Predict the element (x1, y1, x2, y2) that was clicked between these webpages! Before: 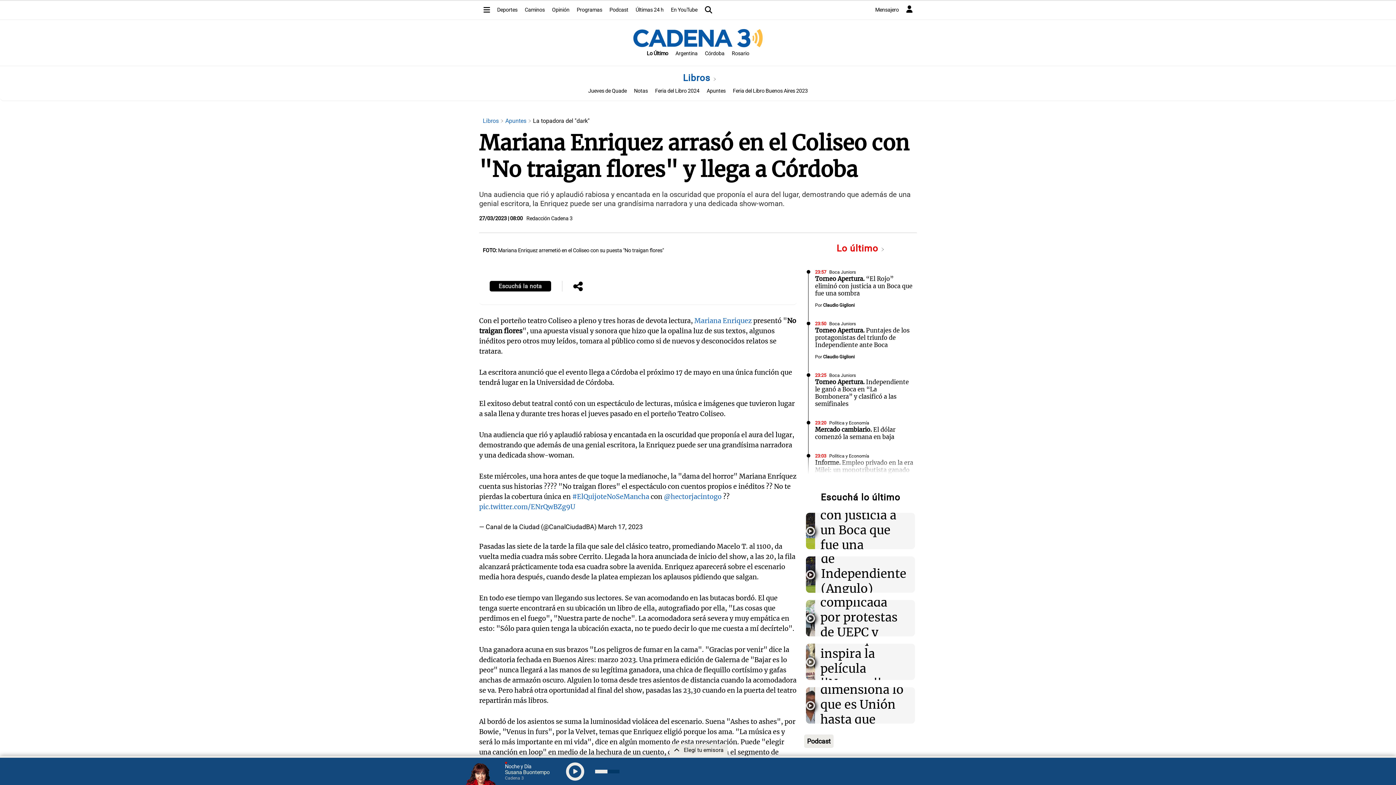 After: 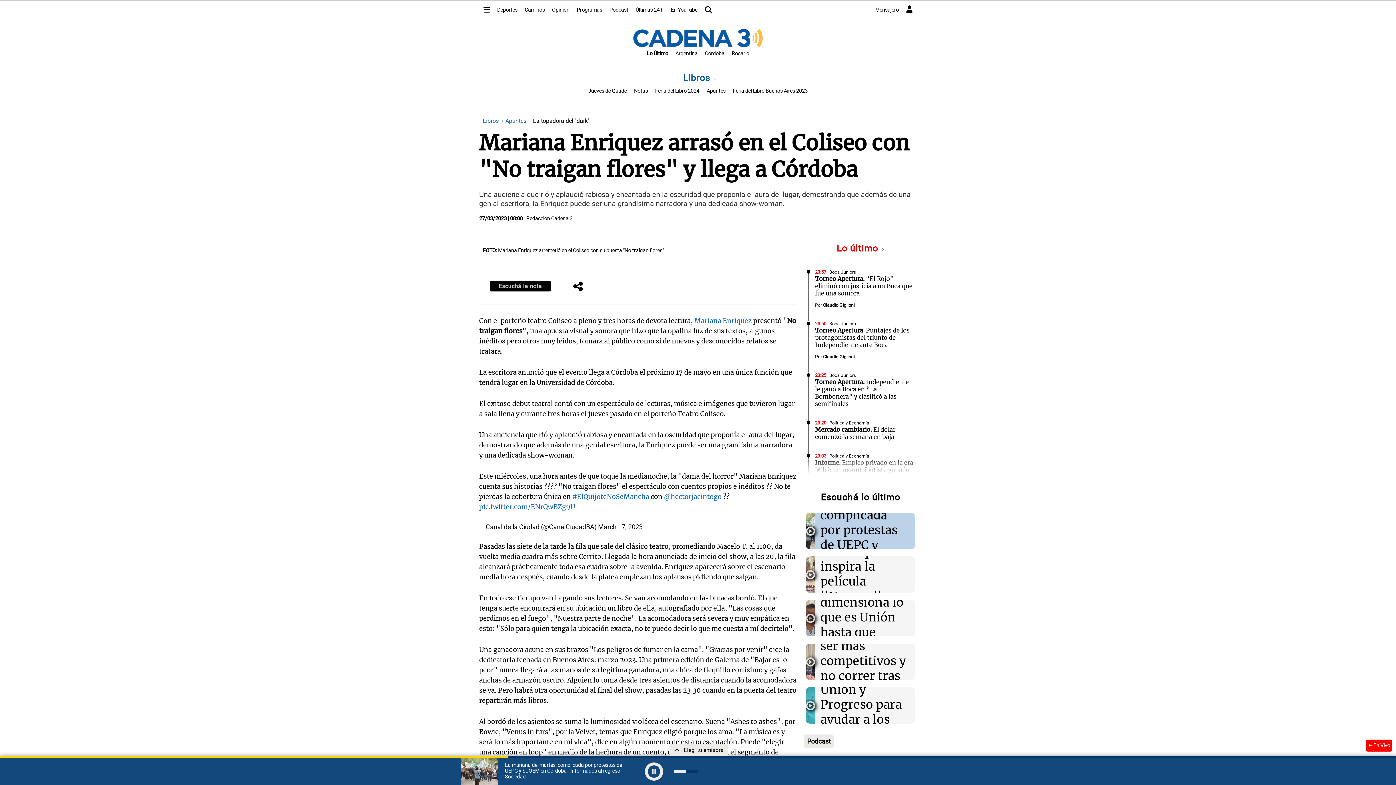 Action: bbox: (807, 613, 813, 624)